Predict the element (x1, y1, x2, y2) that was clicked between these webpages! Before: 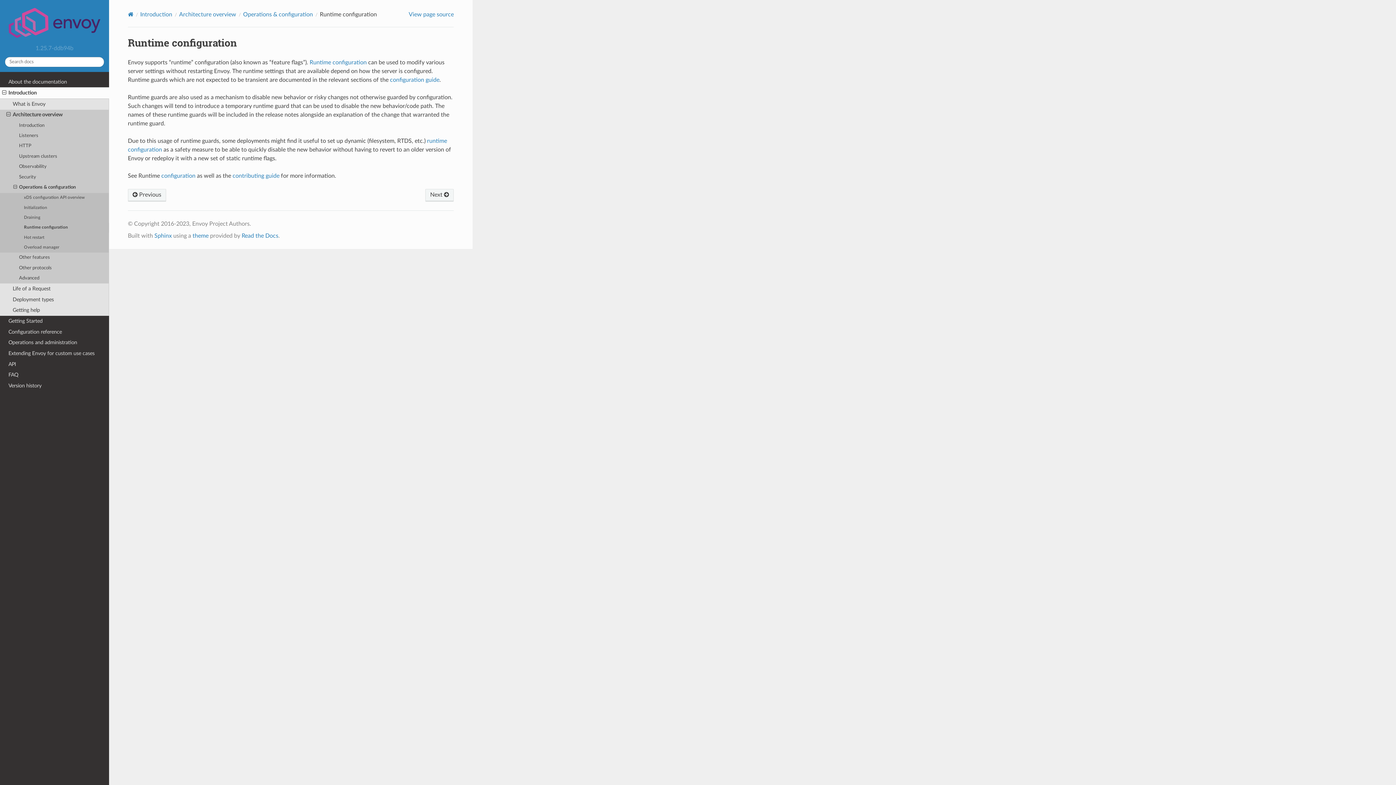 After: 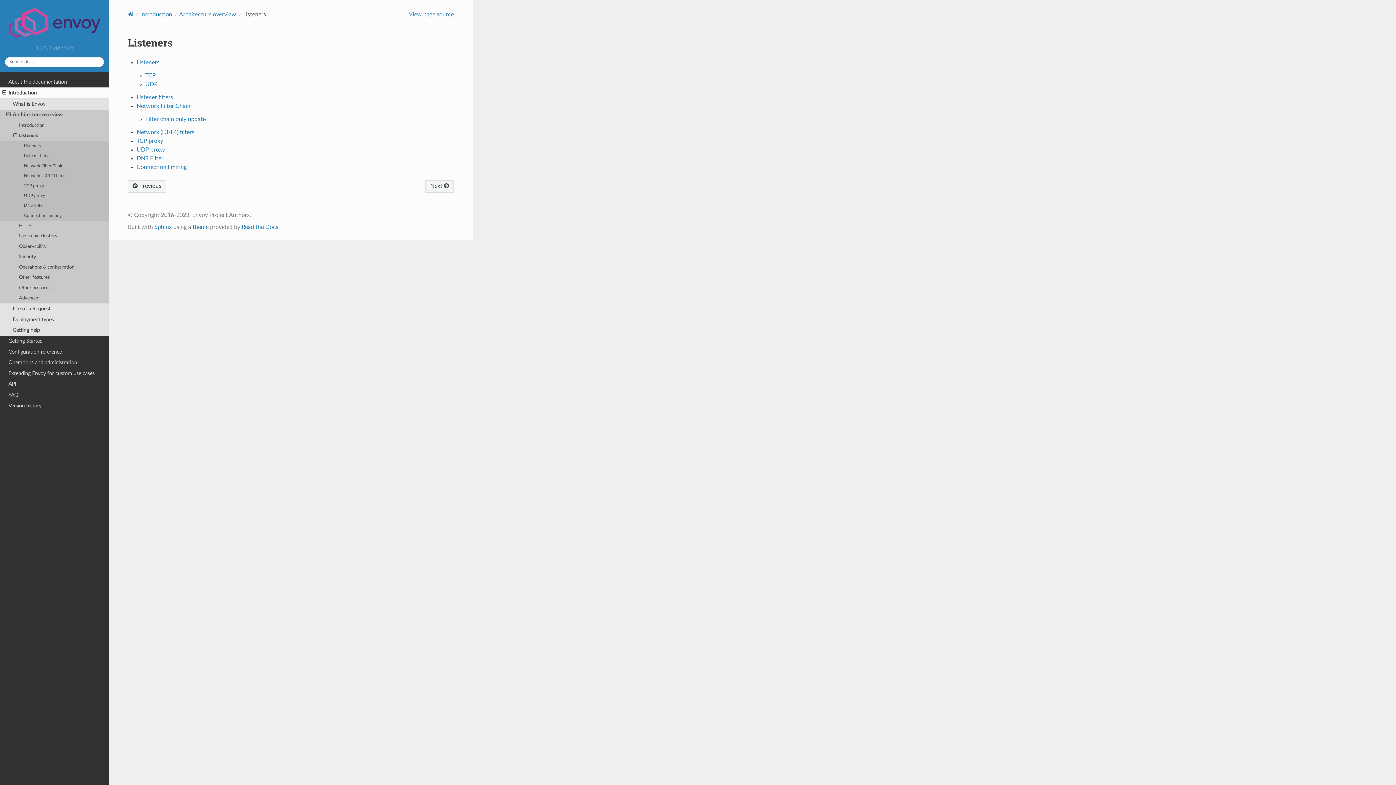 Action: label: Listeners bbox: (0, 130, 109, 141)